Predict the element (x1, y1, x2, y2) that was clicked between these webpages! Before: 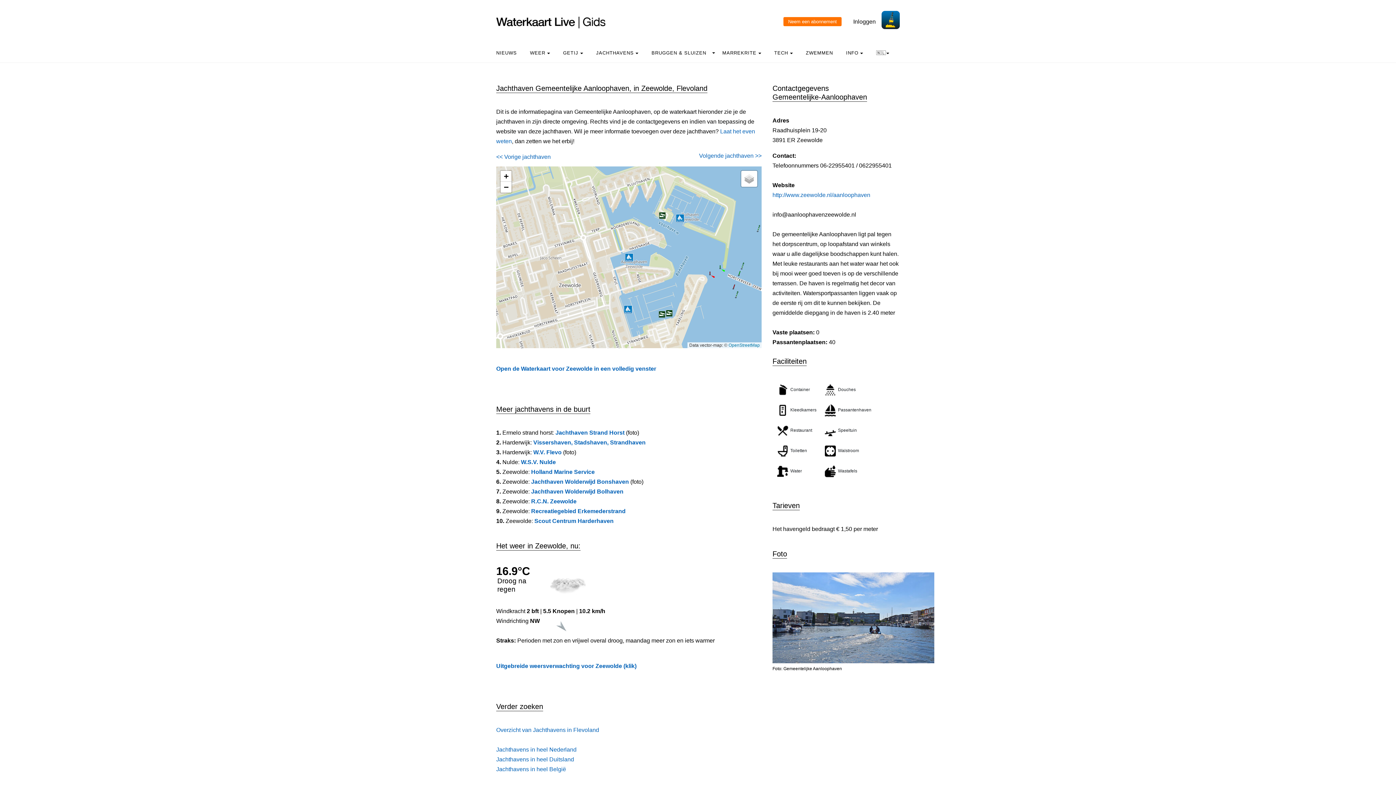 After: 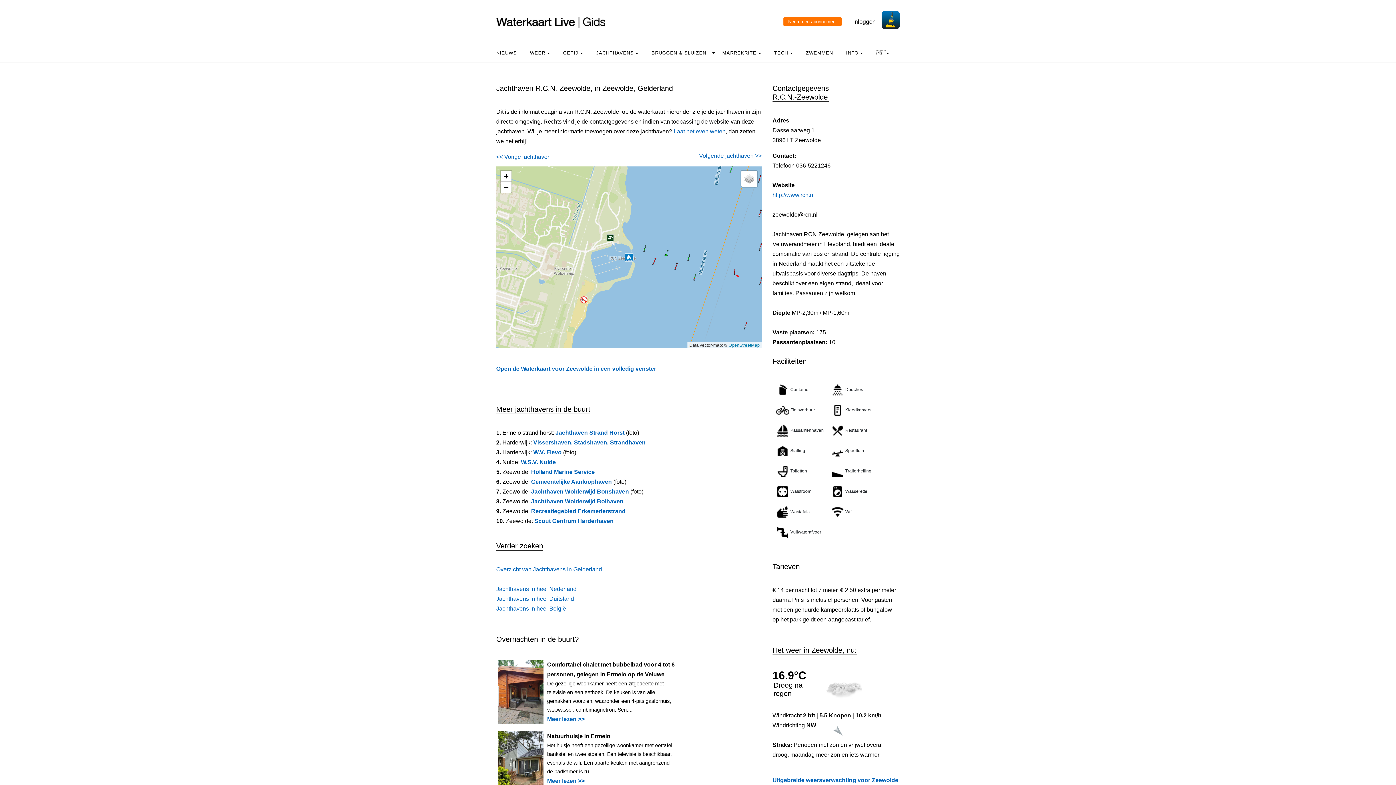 Action: label: R.C.N. Zeewolde bbox: (531, 498, 576, 504)